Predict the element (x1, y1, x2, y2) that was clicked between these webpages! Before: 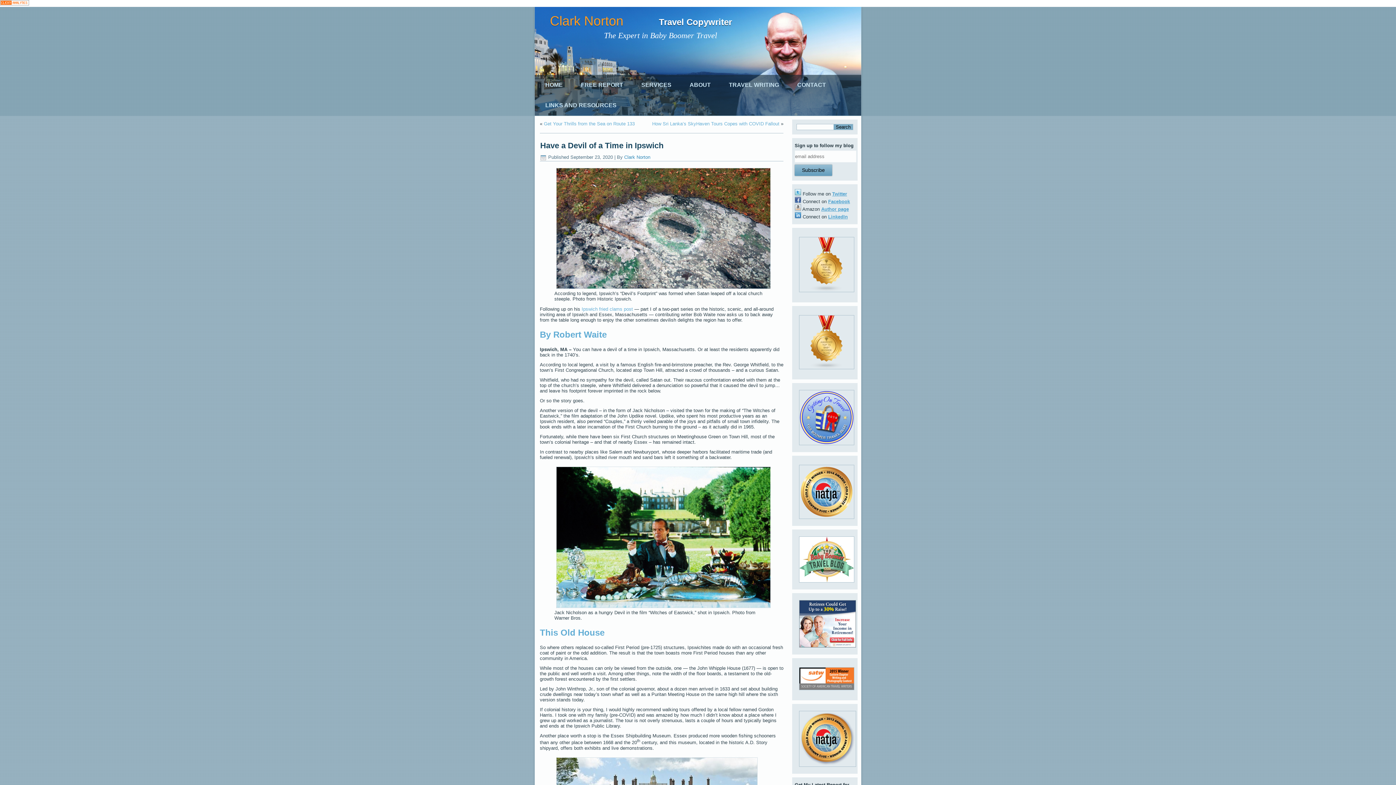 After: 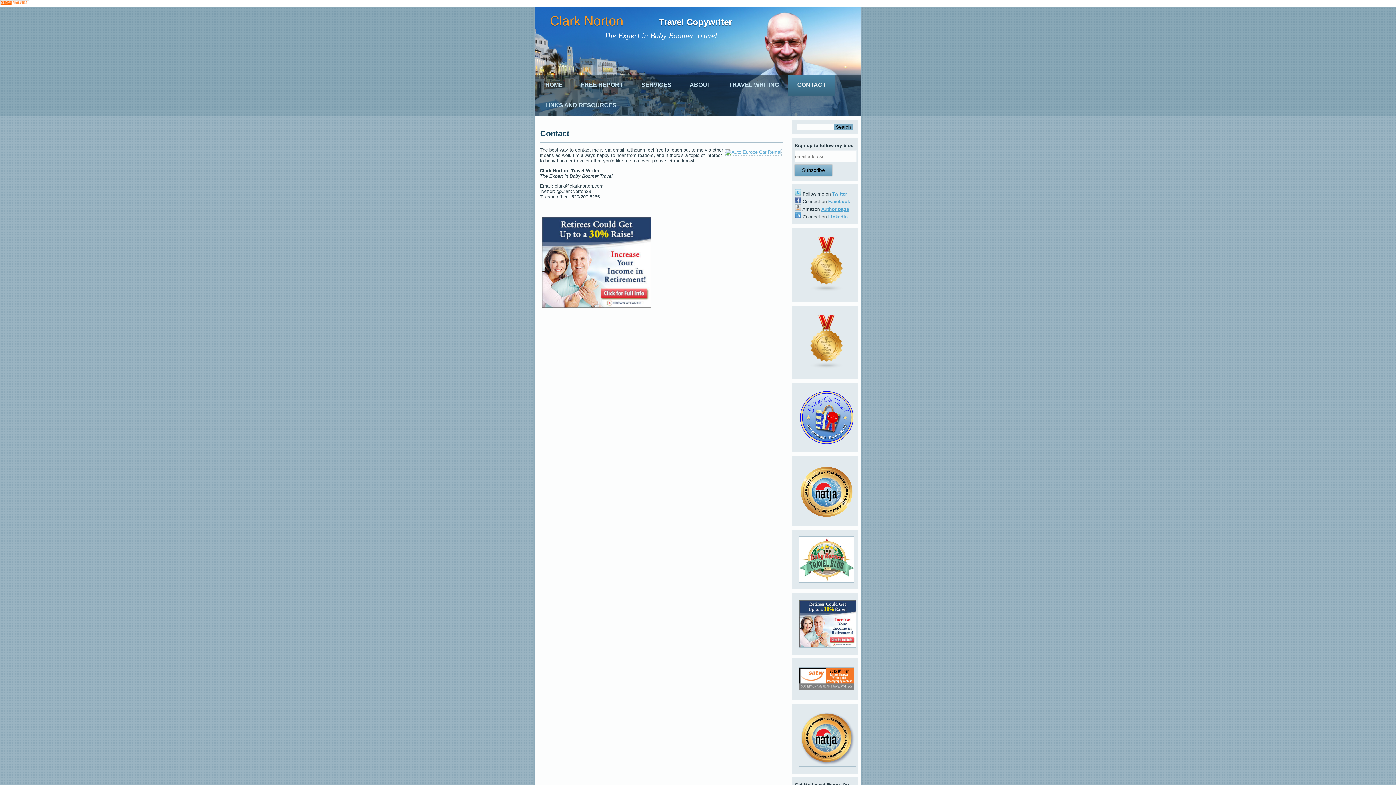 Action: label: CONTACT bbox: (788, 74, 835, 95)